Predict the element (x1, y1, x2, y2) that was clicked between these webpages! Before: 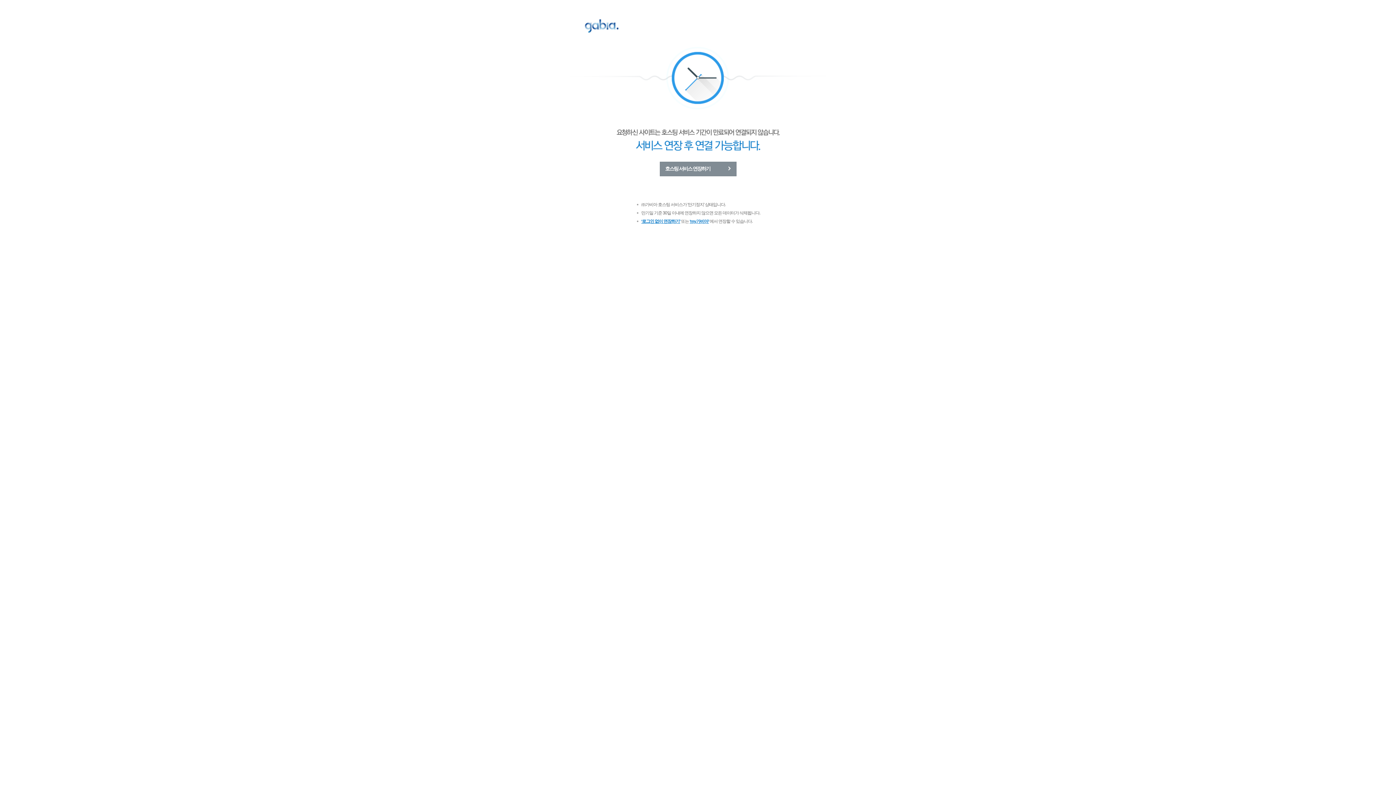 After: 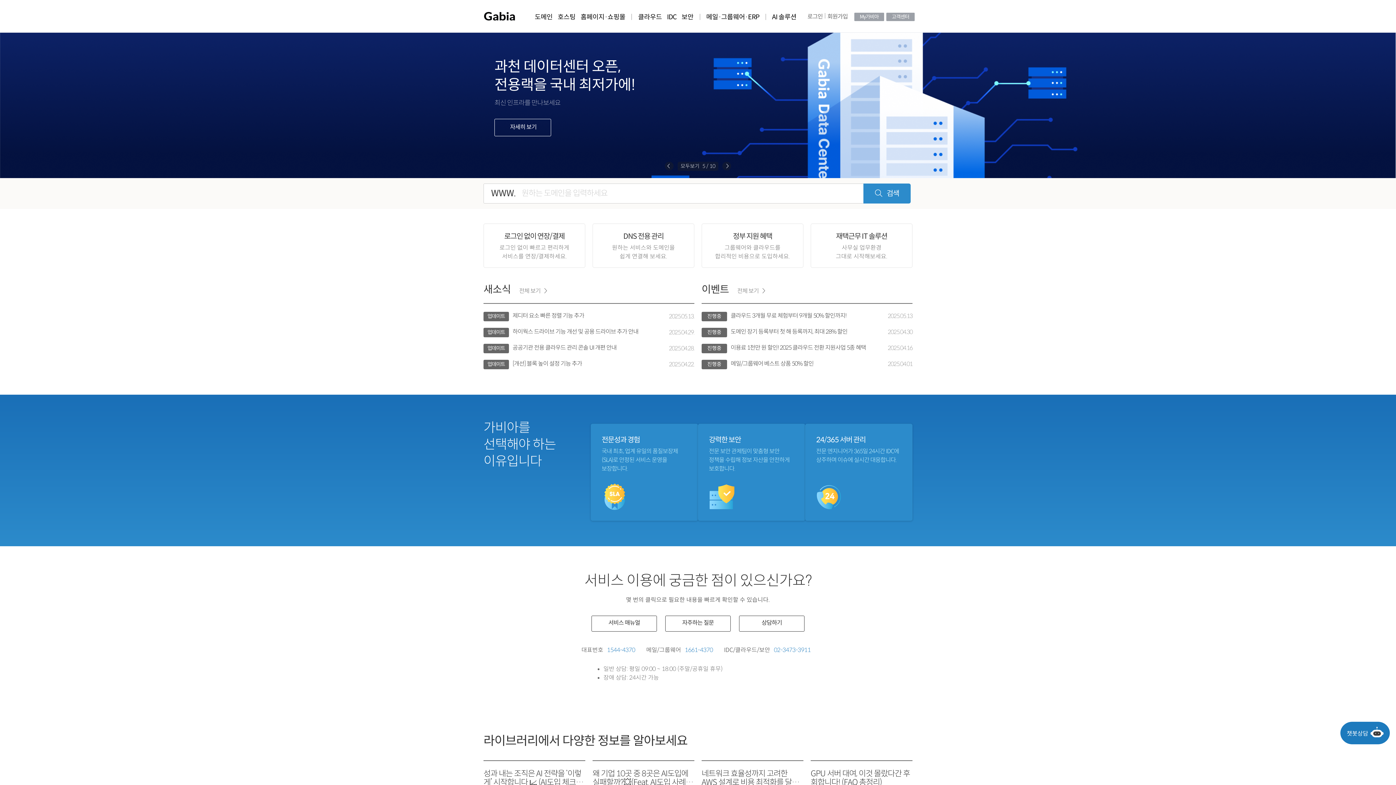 Action: bbox: (585, 23, 618, 28)